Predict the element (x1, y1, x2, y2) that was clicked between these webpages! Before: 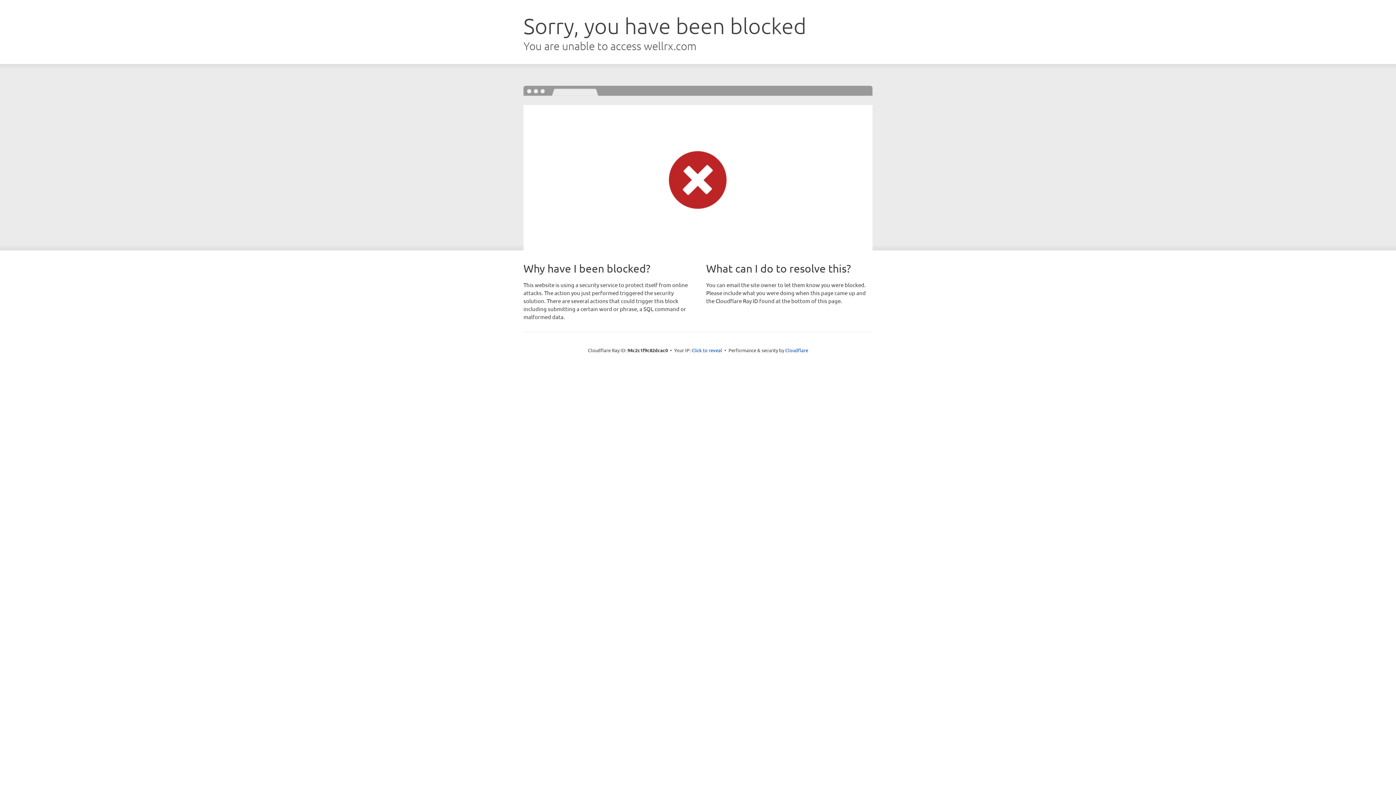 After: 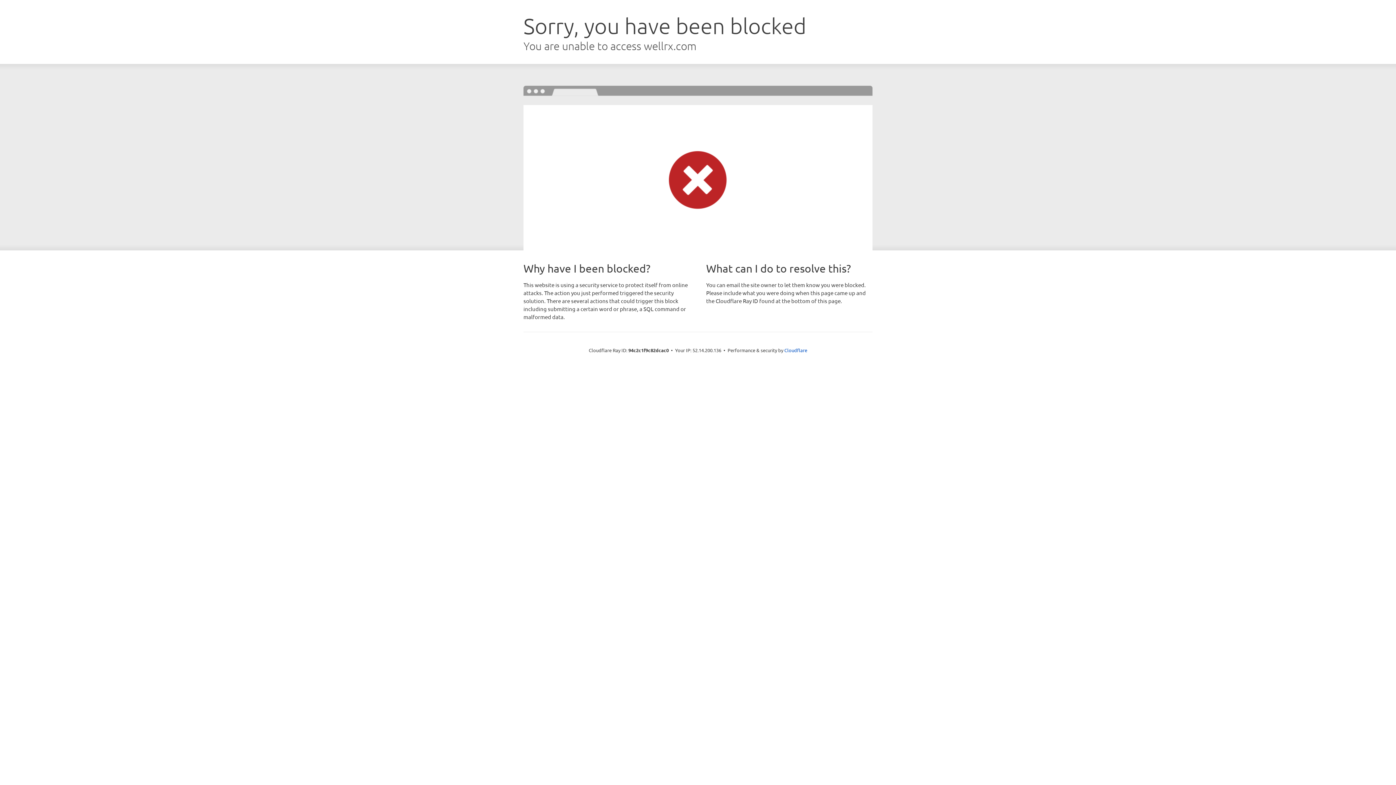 Action: bbox: (691, 346, 722, 353) label: Click to reveal